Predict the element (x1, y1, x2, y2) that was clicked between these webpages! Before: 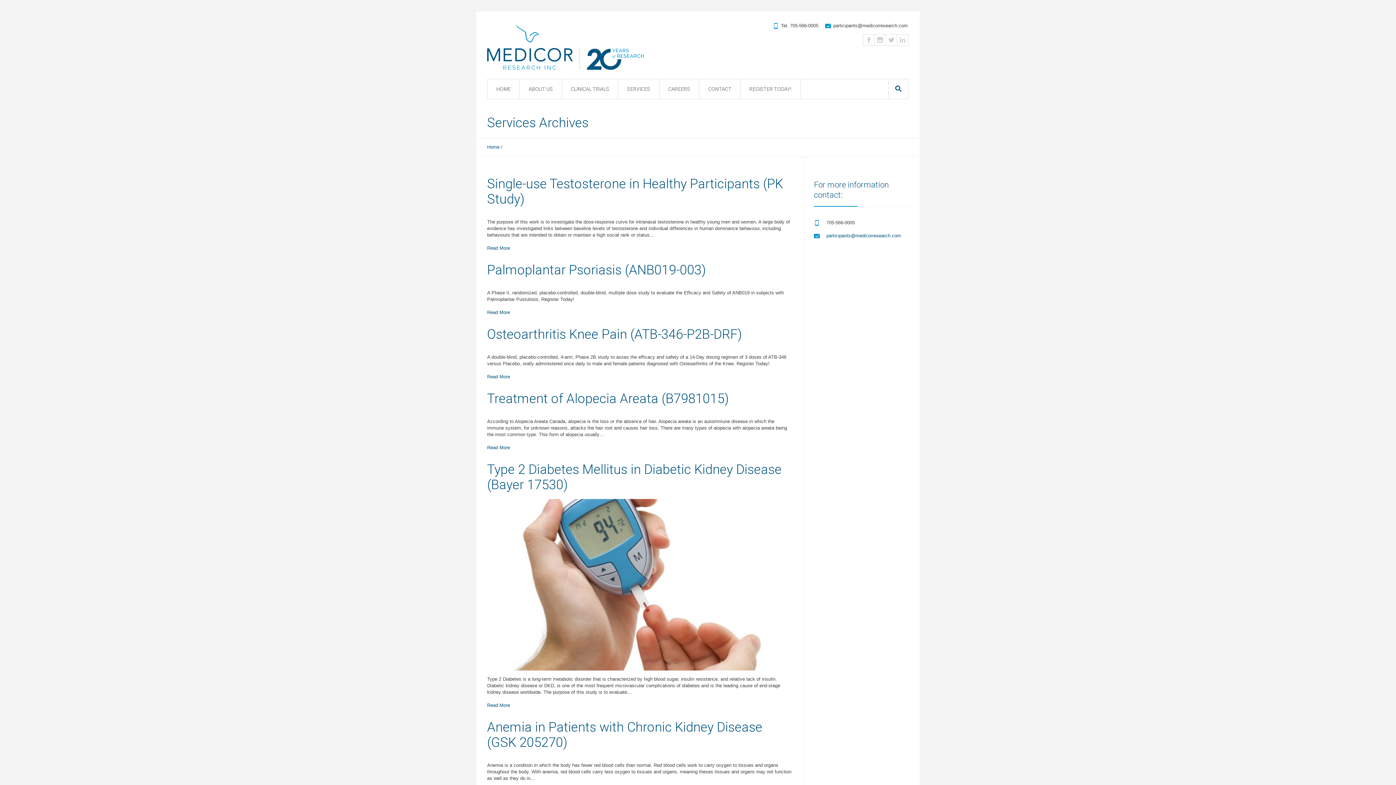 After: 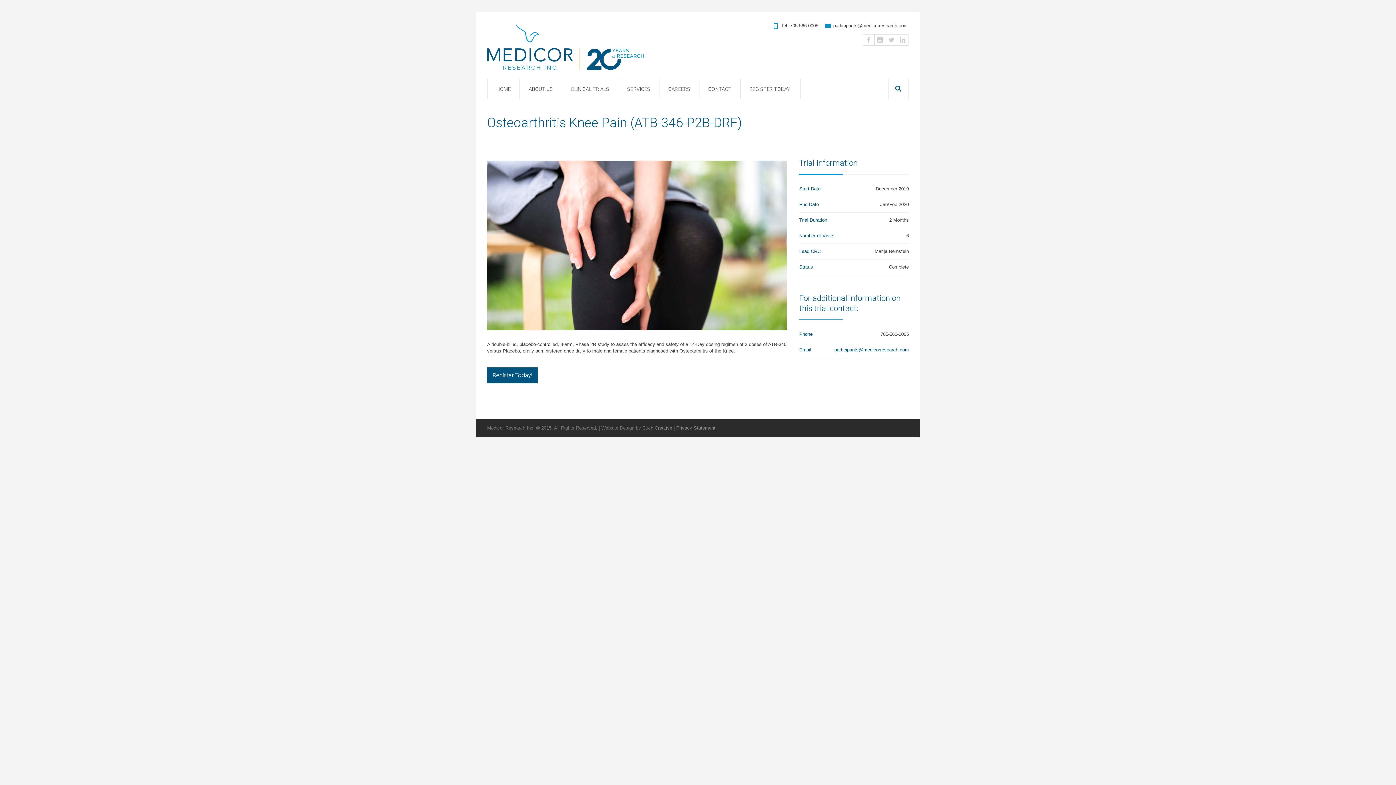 Action: label: Osteoarthritis Knee Pain (ATB-346-P2B-DRF) bbox: (487, 326, 742, 342)